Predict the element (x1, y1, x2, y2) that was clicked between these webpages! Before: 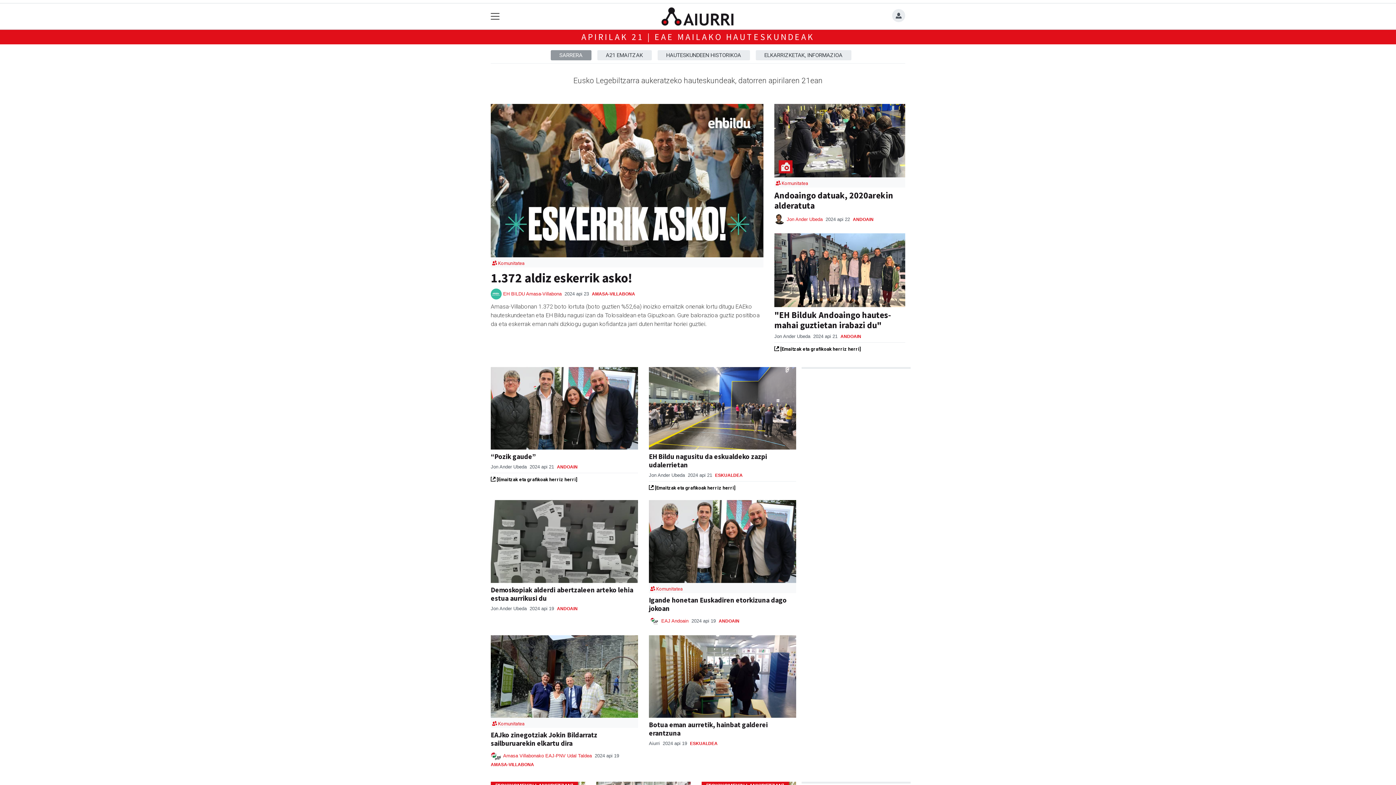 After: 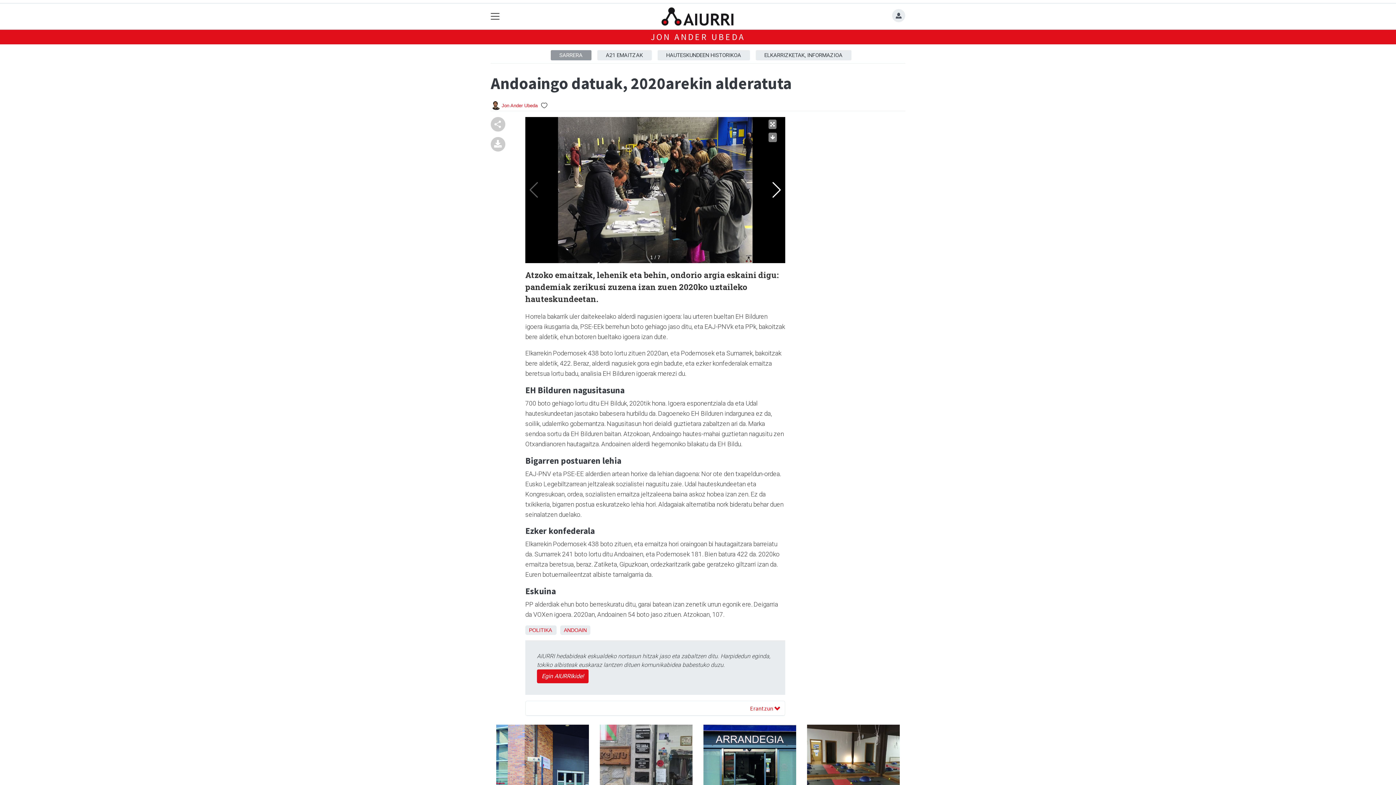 Action: bbox: (774, 189, 893, 211) label: Andoaingo datuak, 2020arekin alderatuta